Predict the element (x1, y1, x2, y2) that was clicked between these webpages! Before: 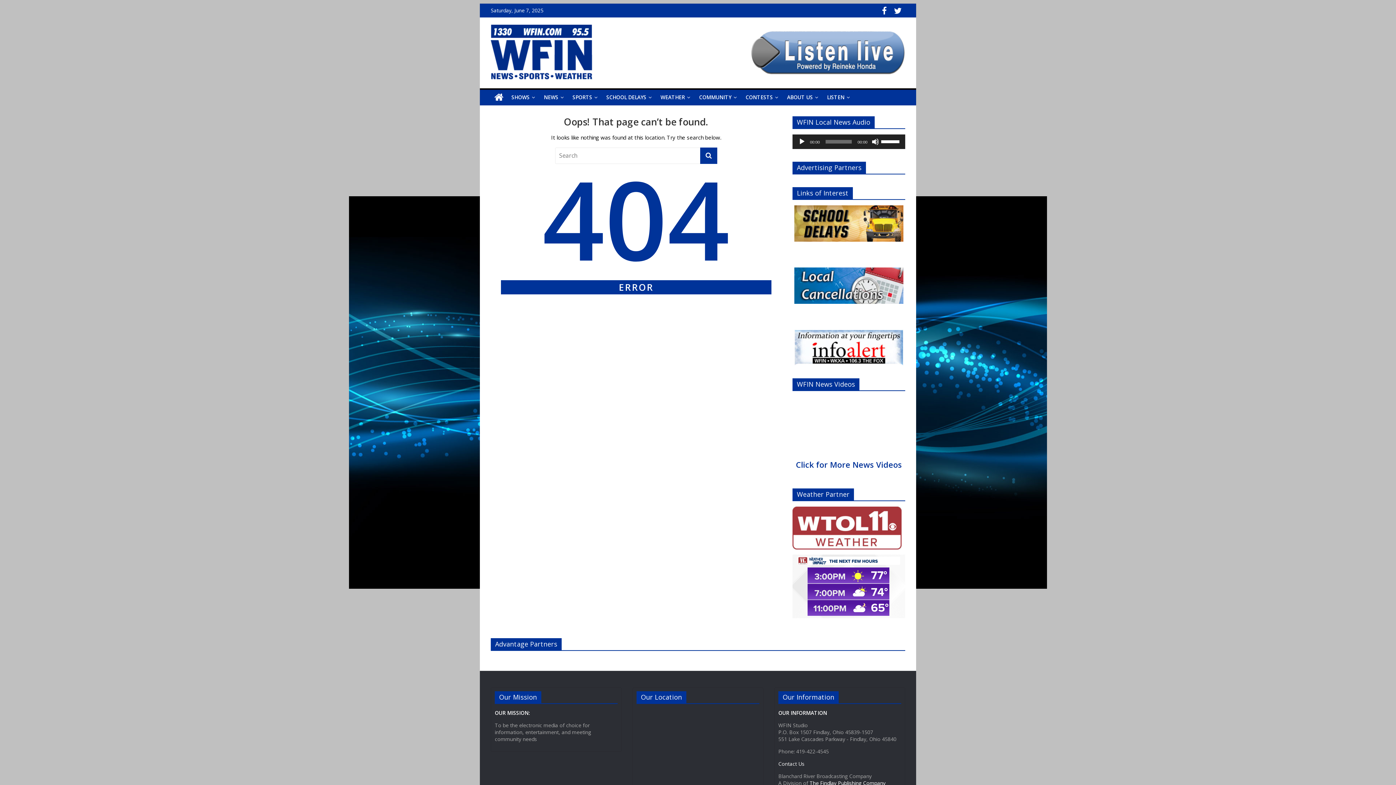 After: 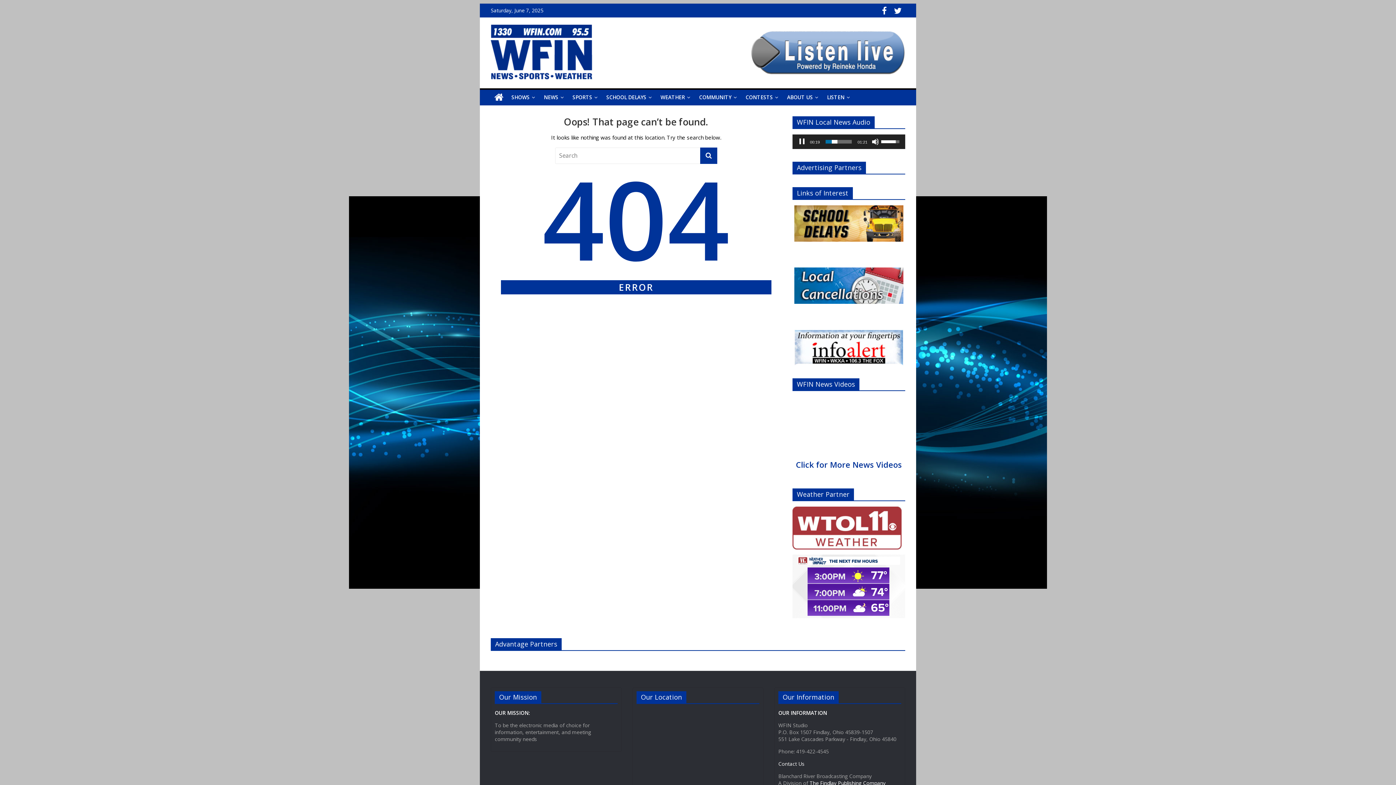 Action: label: Play bbox: (798, 138, 805, 145)